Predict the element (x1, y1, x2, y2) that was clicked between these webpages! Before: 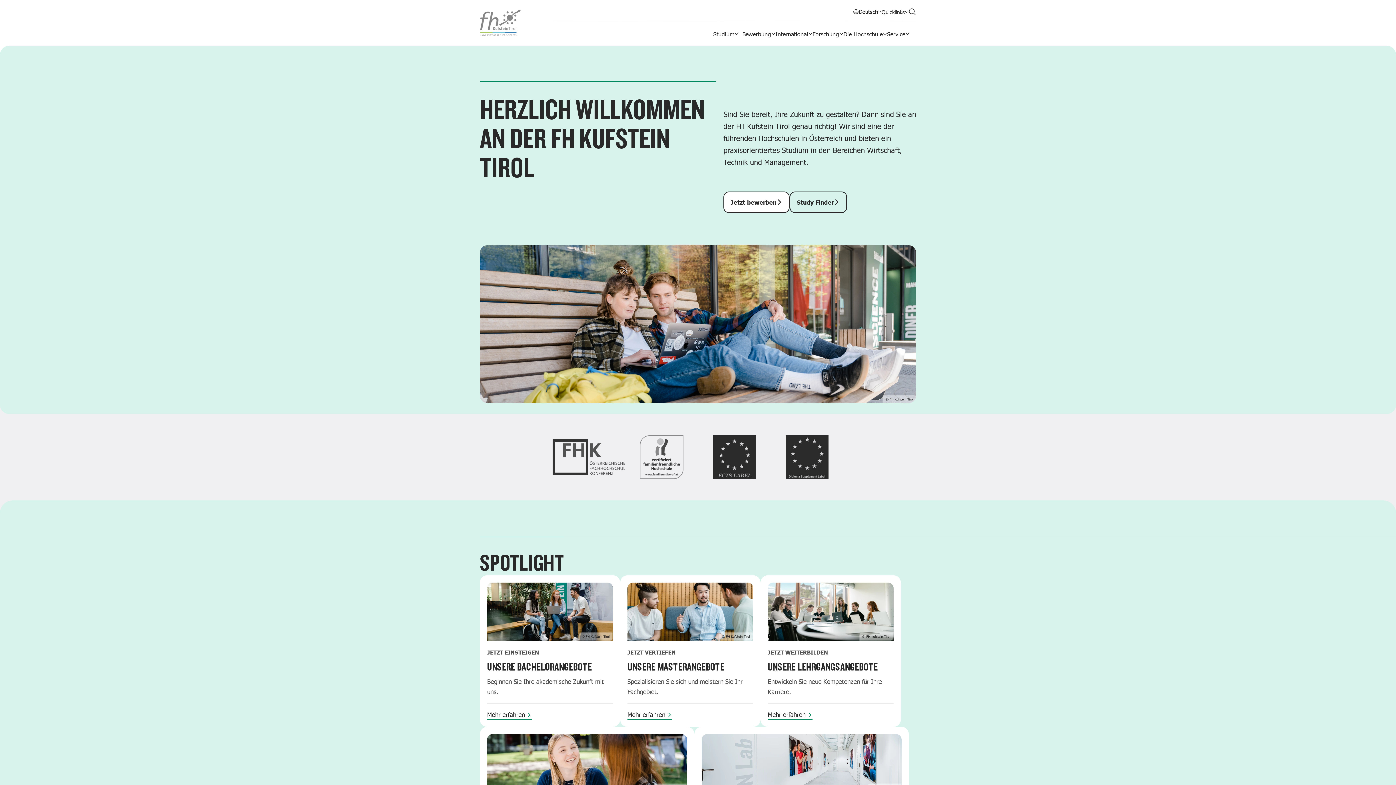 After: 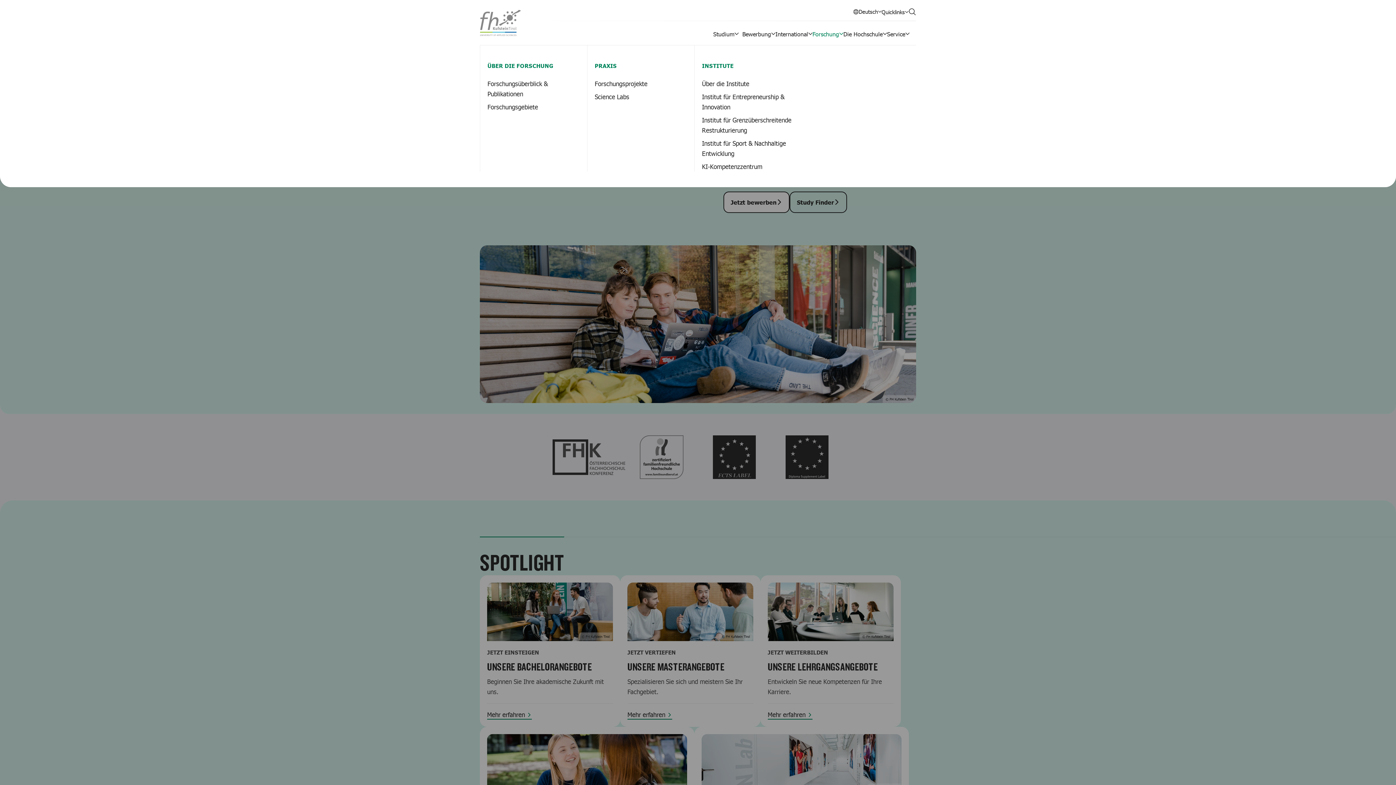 Action: bbox: (812, 28, 843, 38) label: Forschung